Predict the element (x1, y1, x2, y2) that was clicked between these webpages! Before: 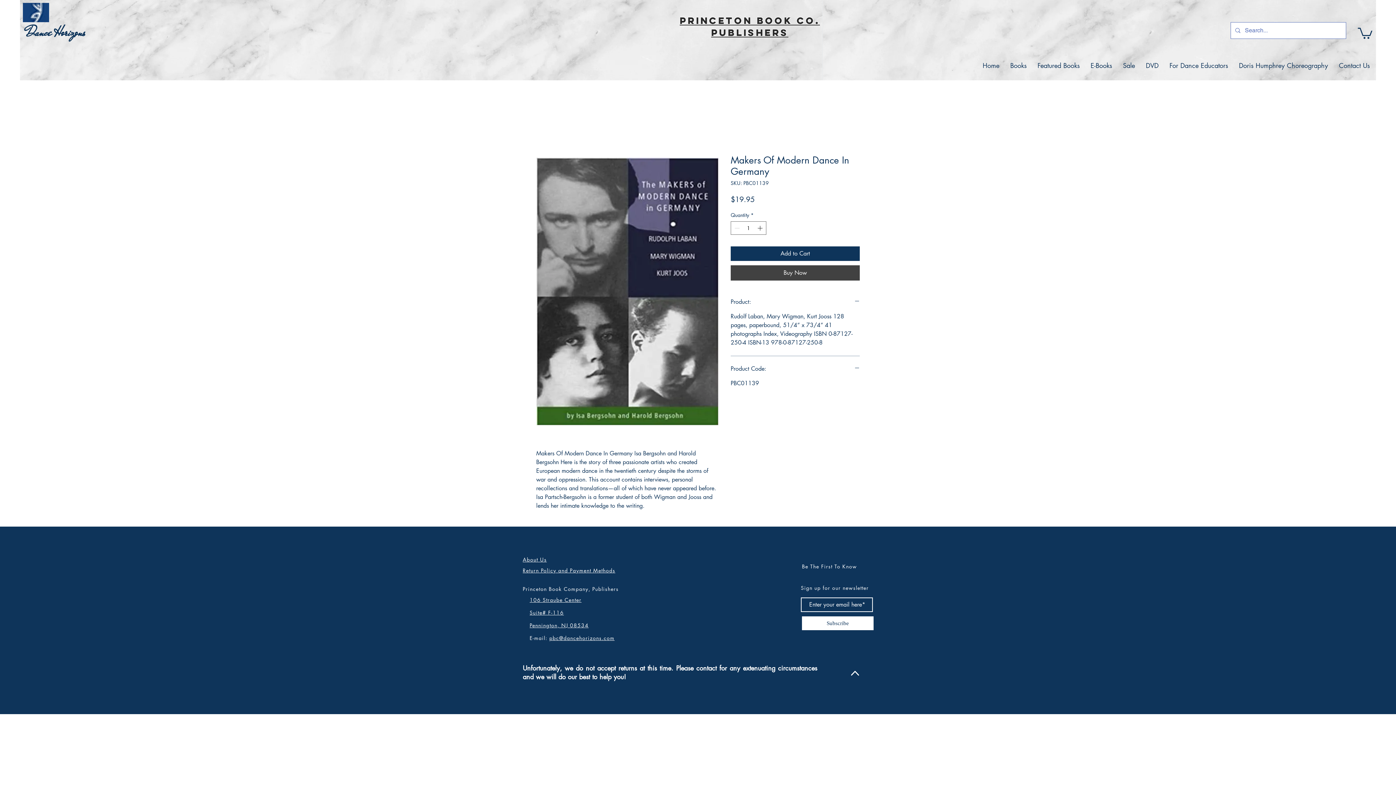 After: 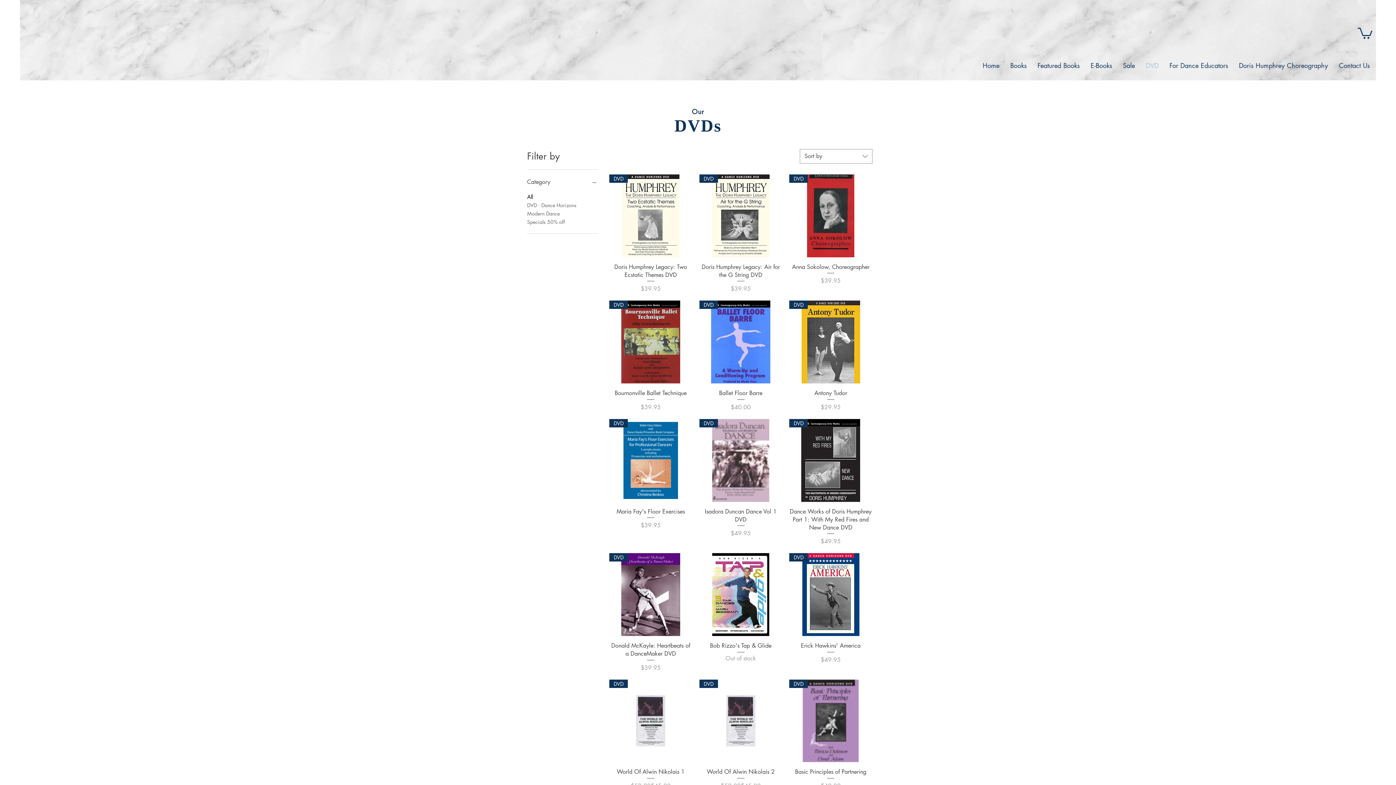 Action: label: DVD bbox: (1140, 54, 1164, 76)